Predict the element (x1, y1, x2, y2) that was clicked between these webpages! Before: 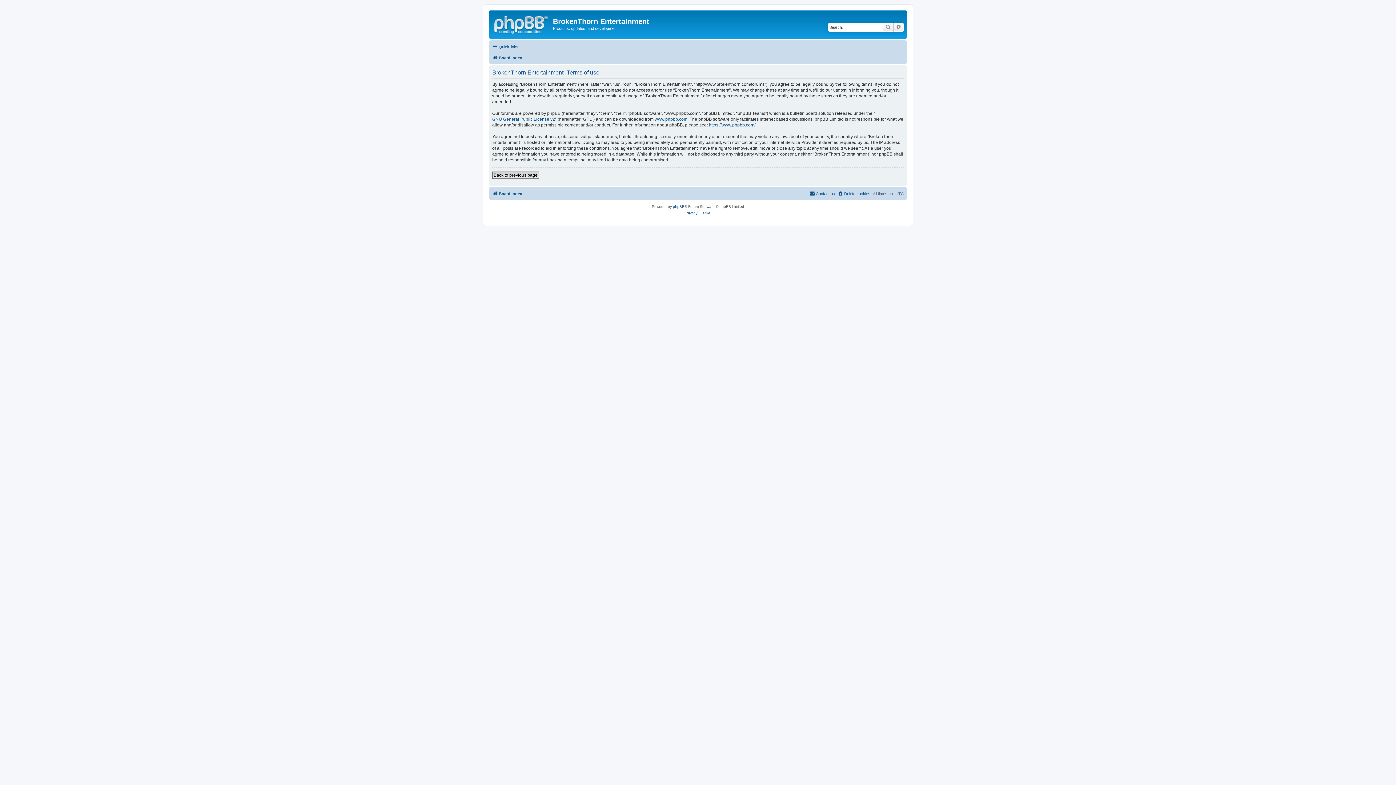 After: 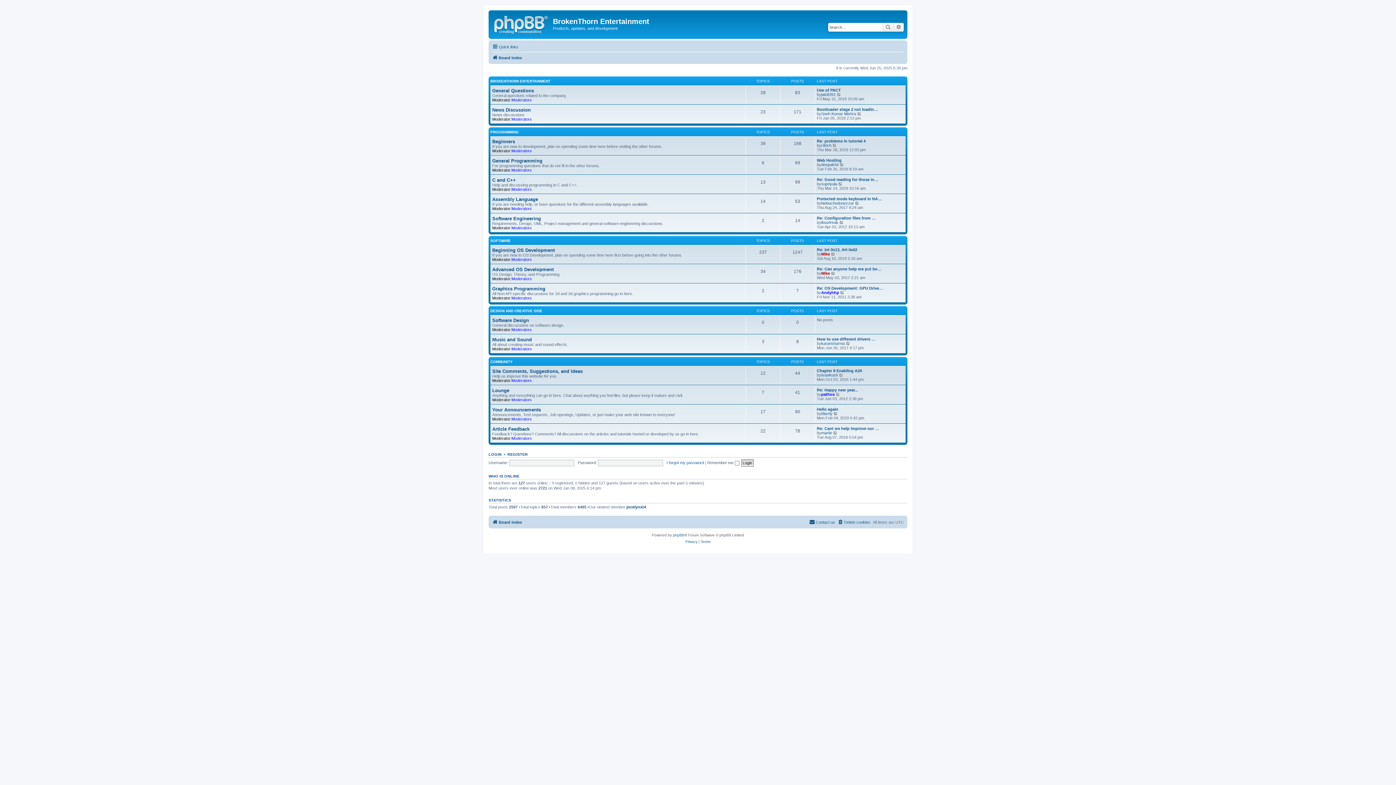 Action: bbox: (490, 12, 553, 35)